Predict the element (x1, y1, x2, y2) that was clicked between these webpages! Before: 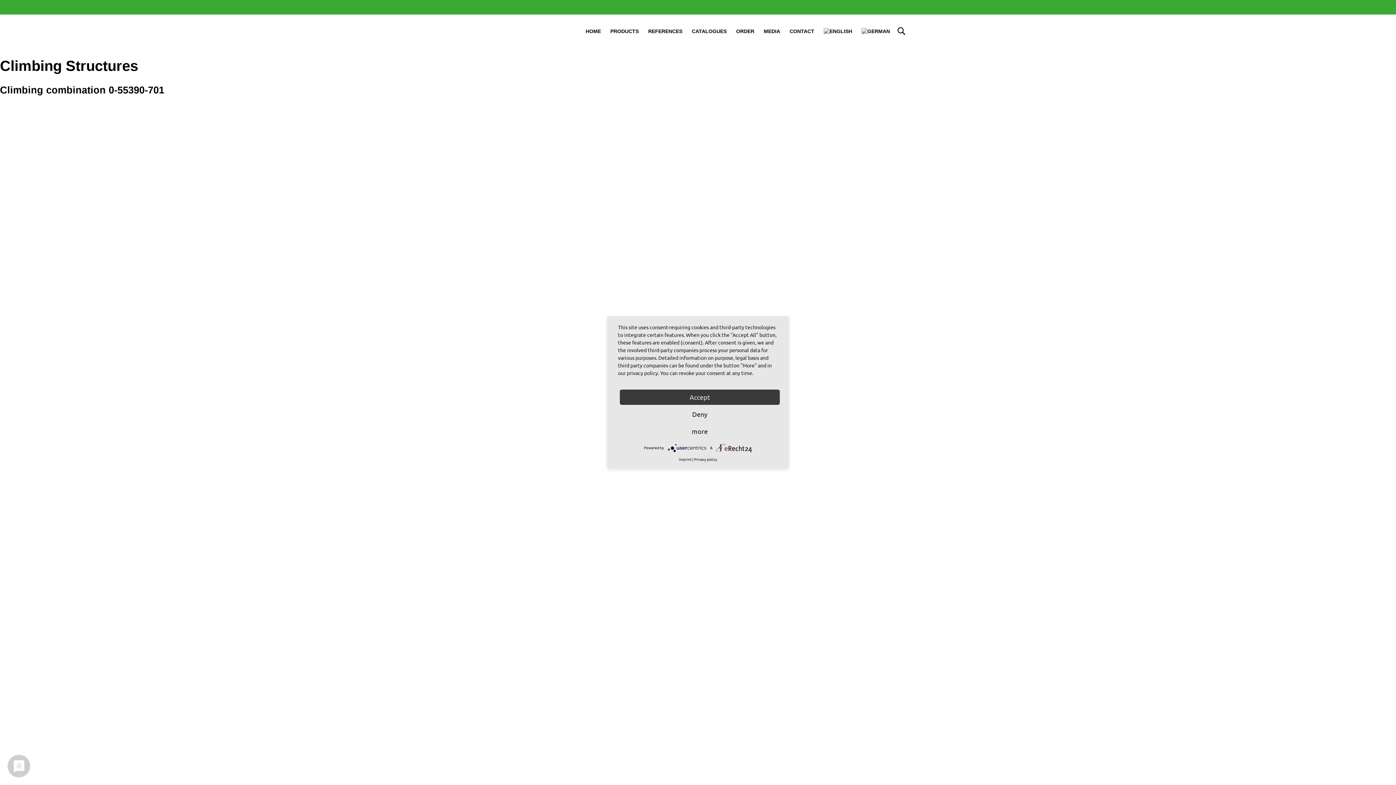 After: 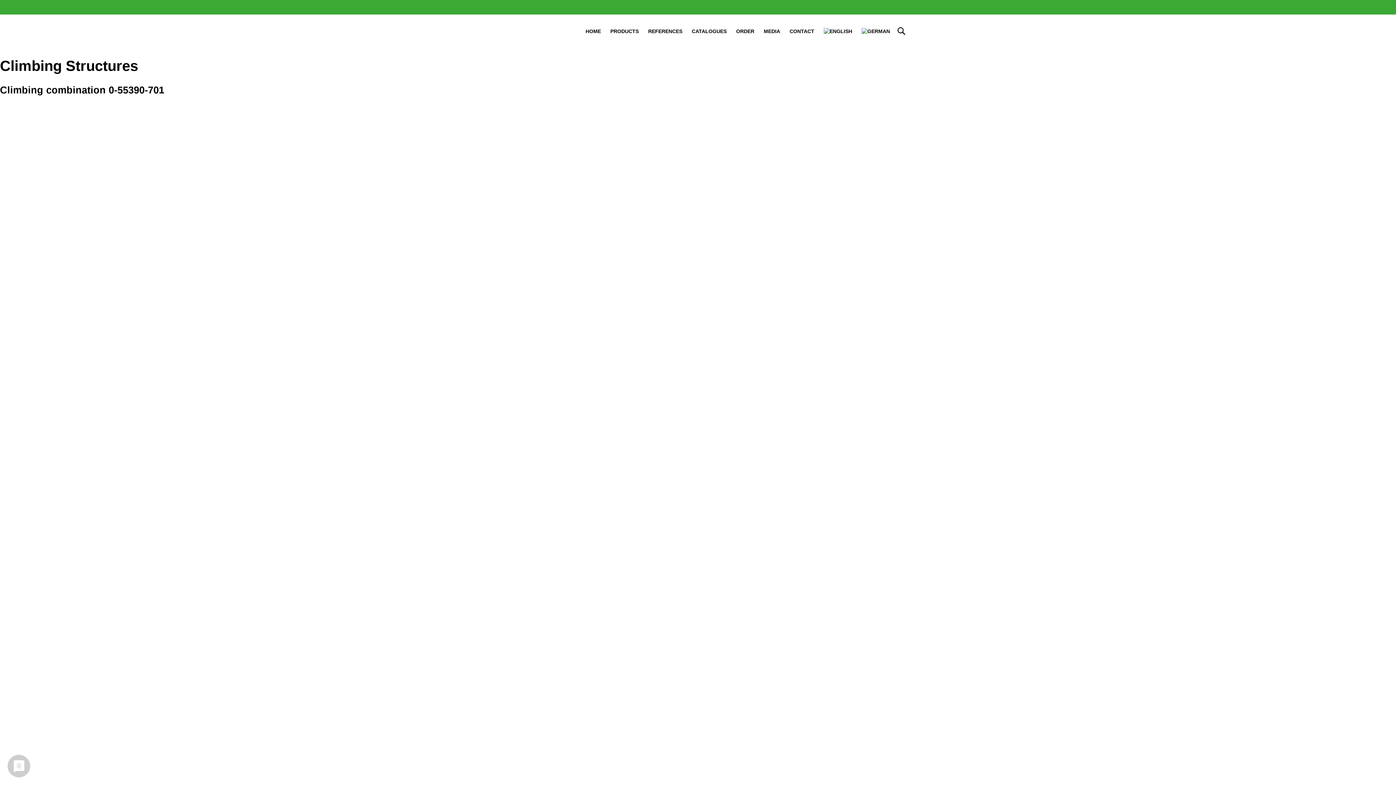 Action: label: Accept bbox: (620, 389, 780, 405)